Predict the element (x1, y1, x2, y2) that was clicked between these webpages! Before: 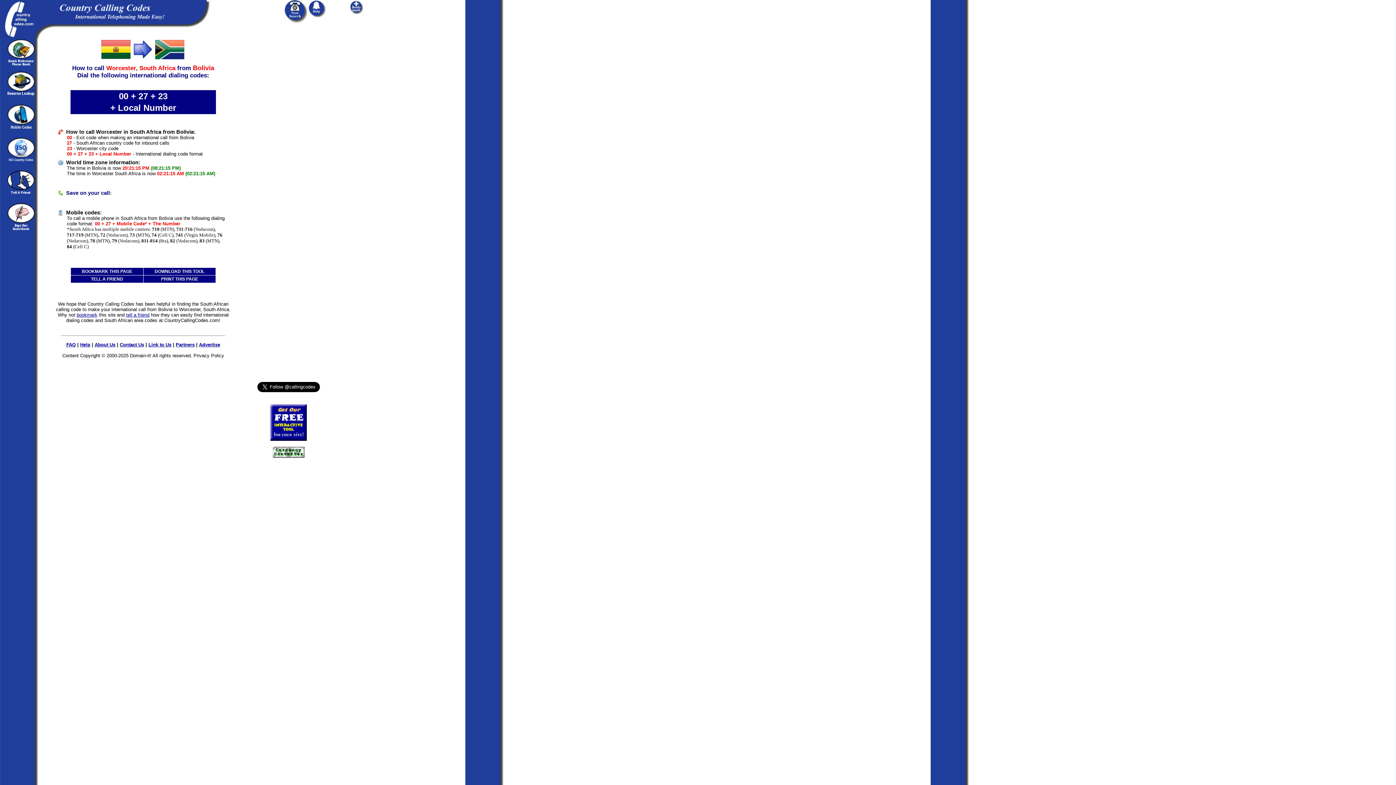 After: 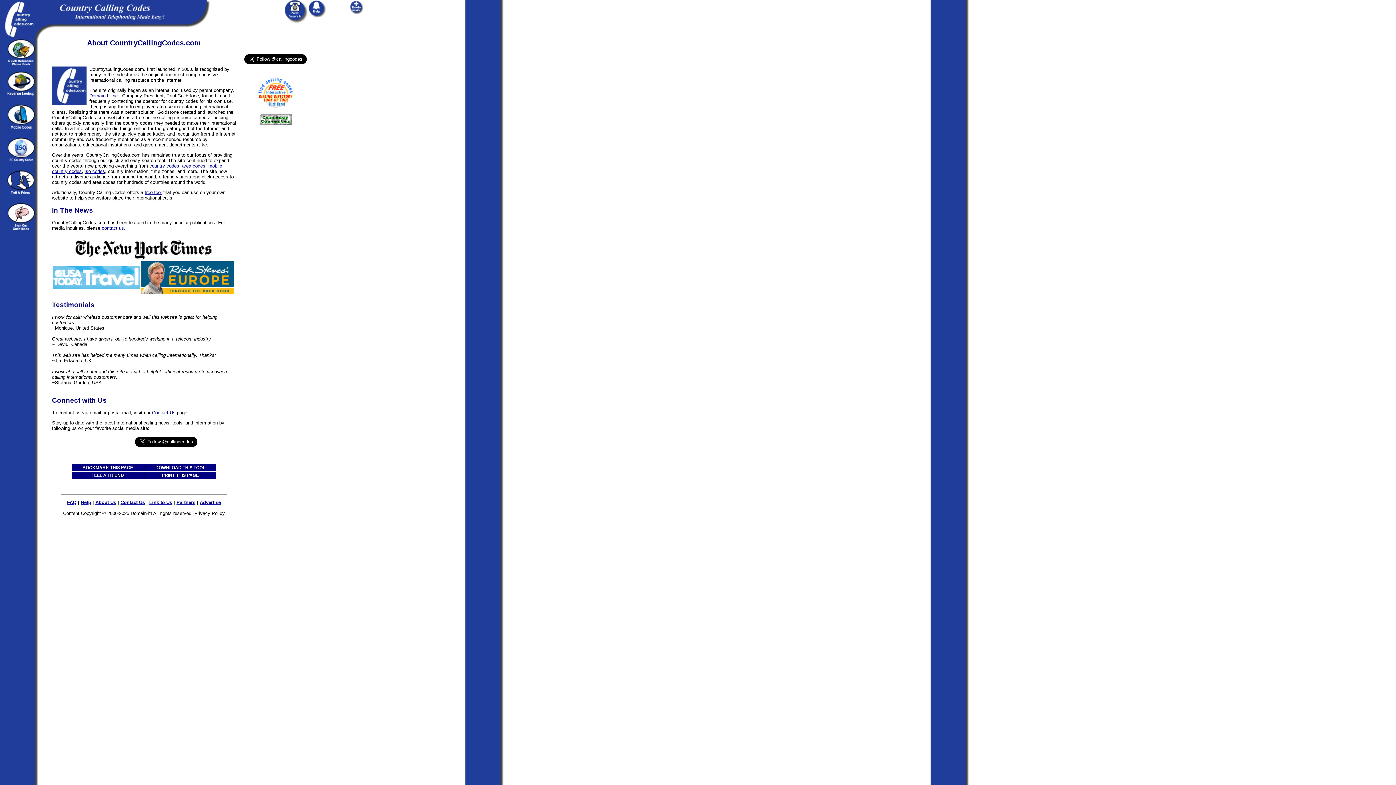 Action: label: About Us bbox: (94, 342, 115, 347)